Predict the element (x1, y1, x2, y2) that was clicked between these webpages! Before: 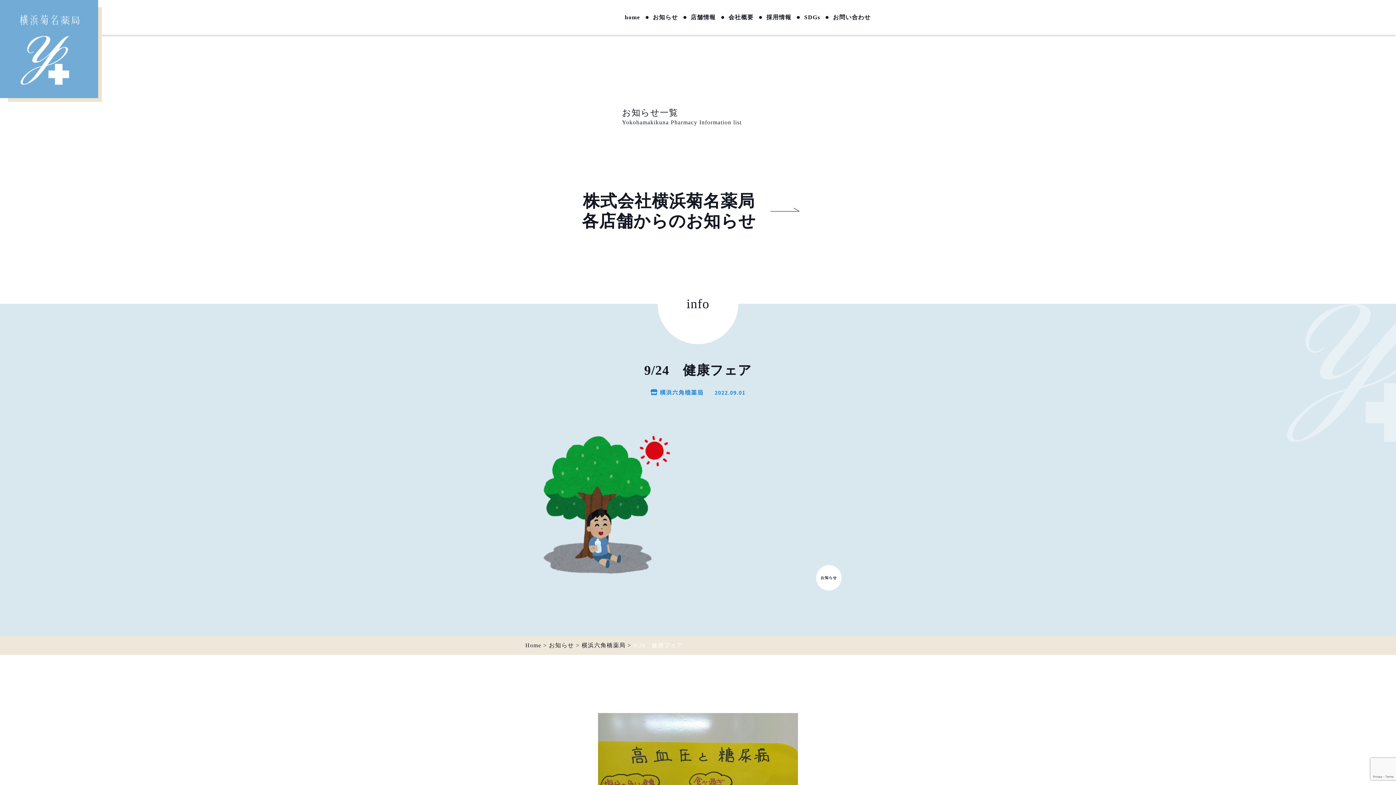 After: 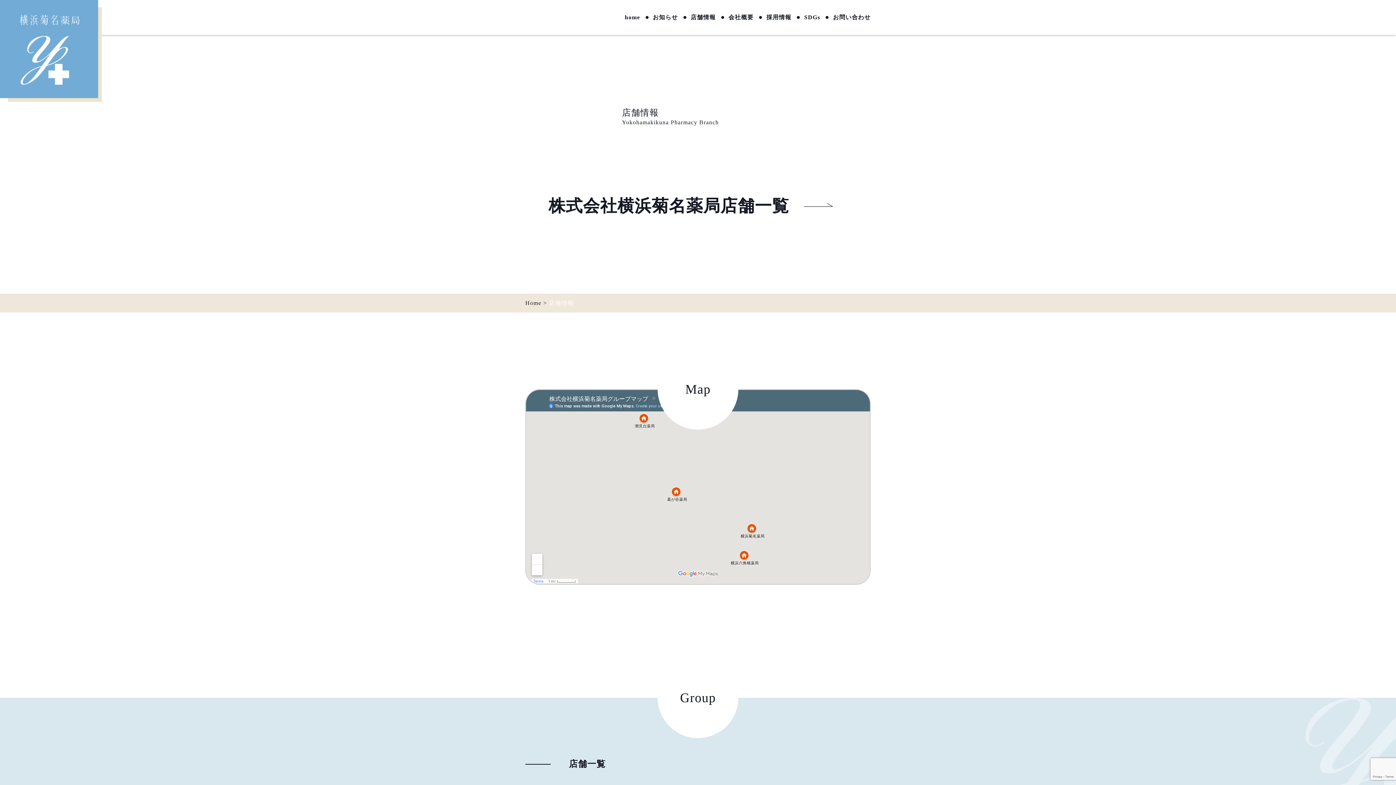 Action: bbox: (683, 14, 715, 20) label: 店舗情報